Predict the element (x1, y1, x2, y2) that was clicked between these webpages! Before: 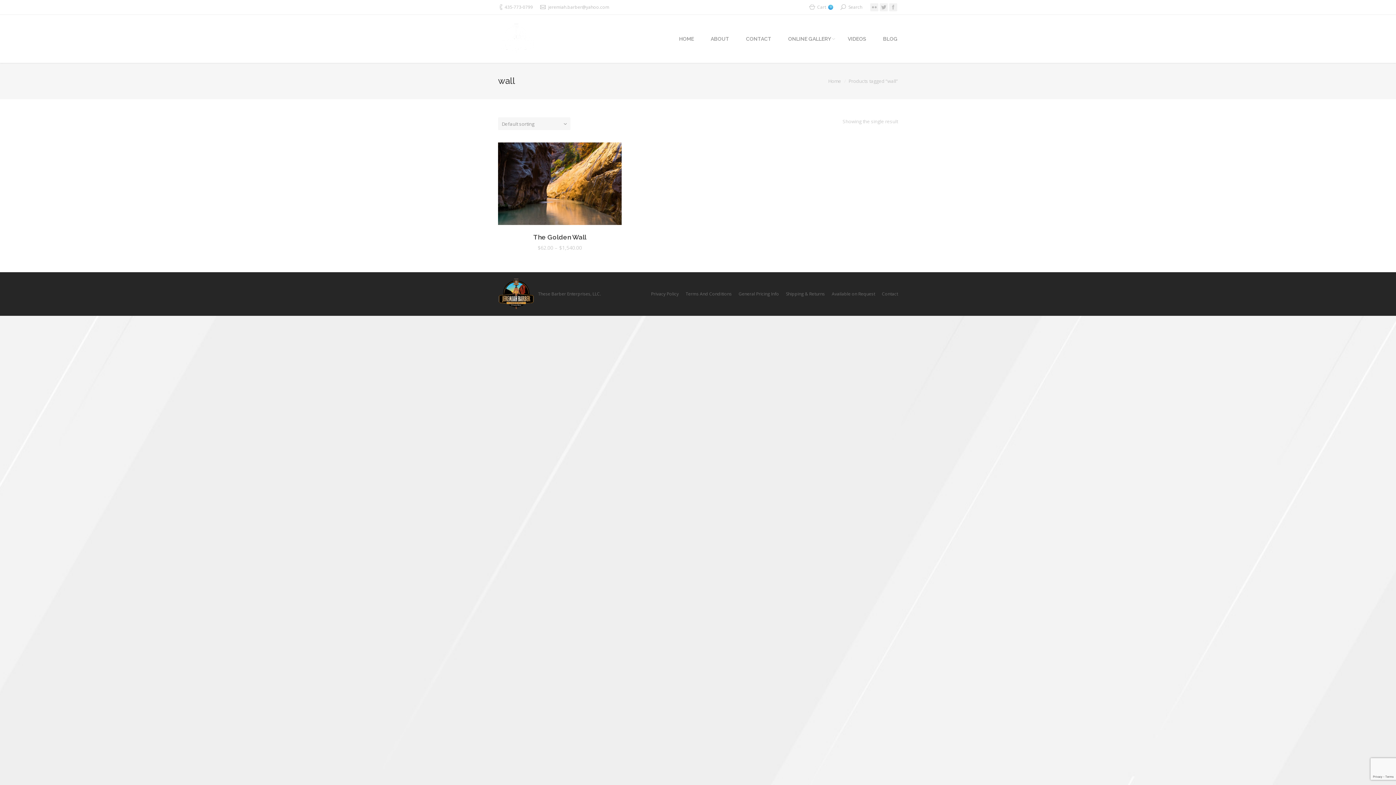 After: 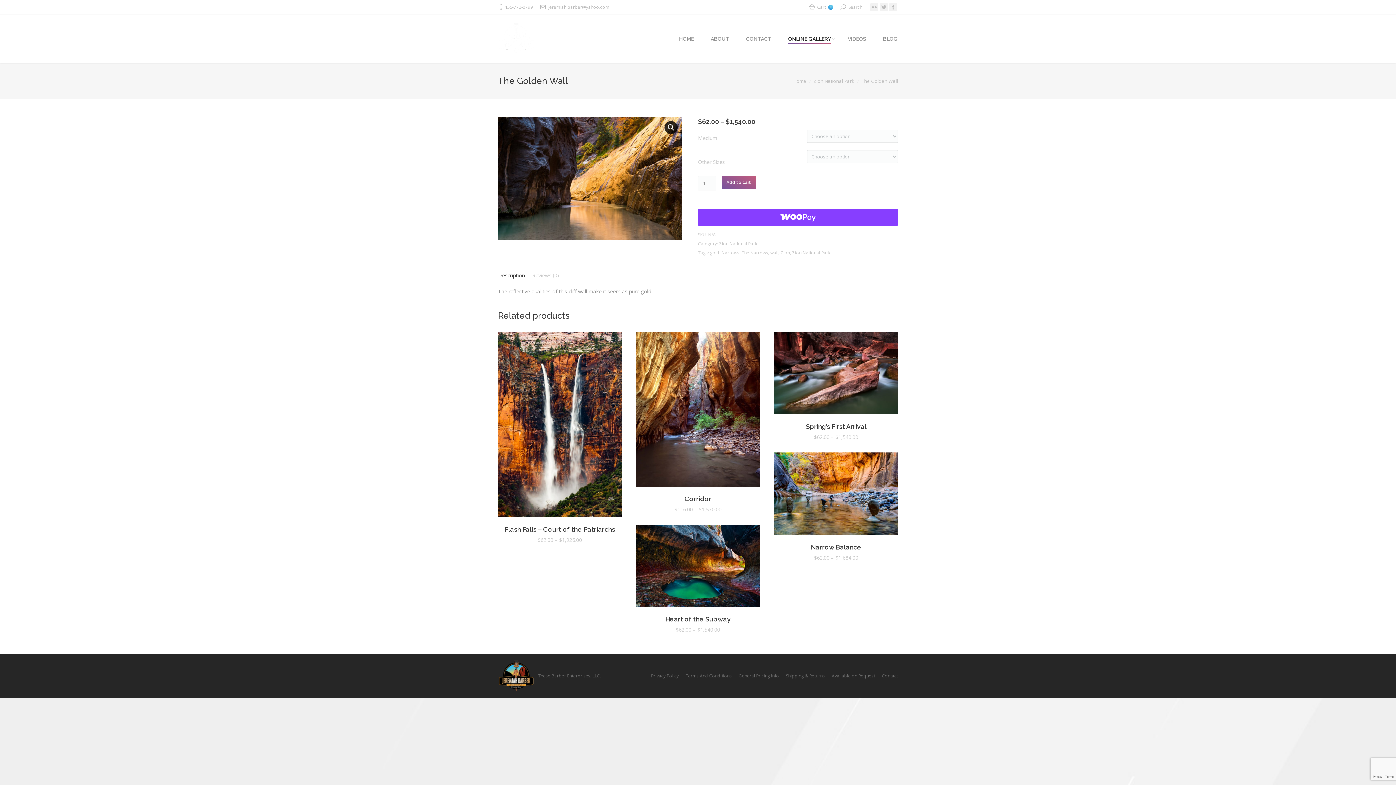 Action: bbox: (552, 177, 568, 193) label: Product details